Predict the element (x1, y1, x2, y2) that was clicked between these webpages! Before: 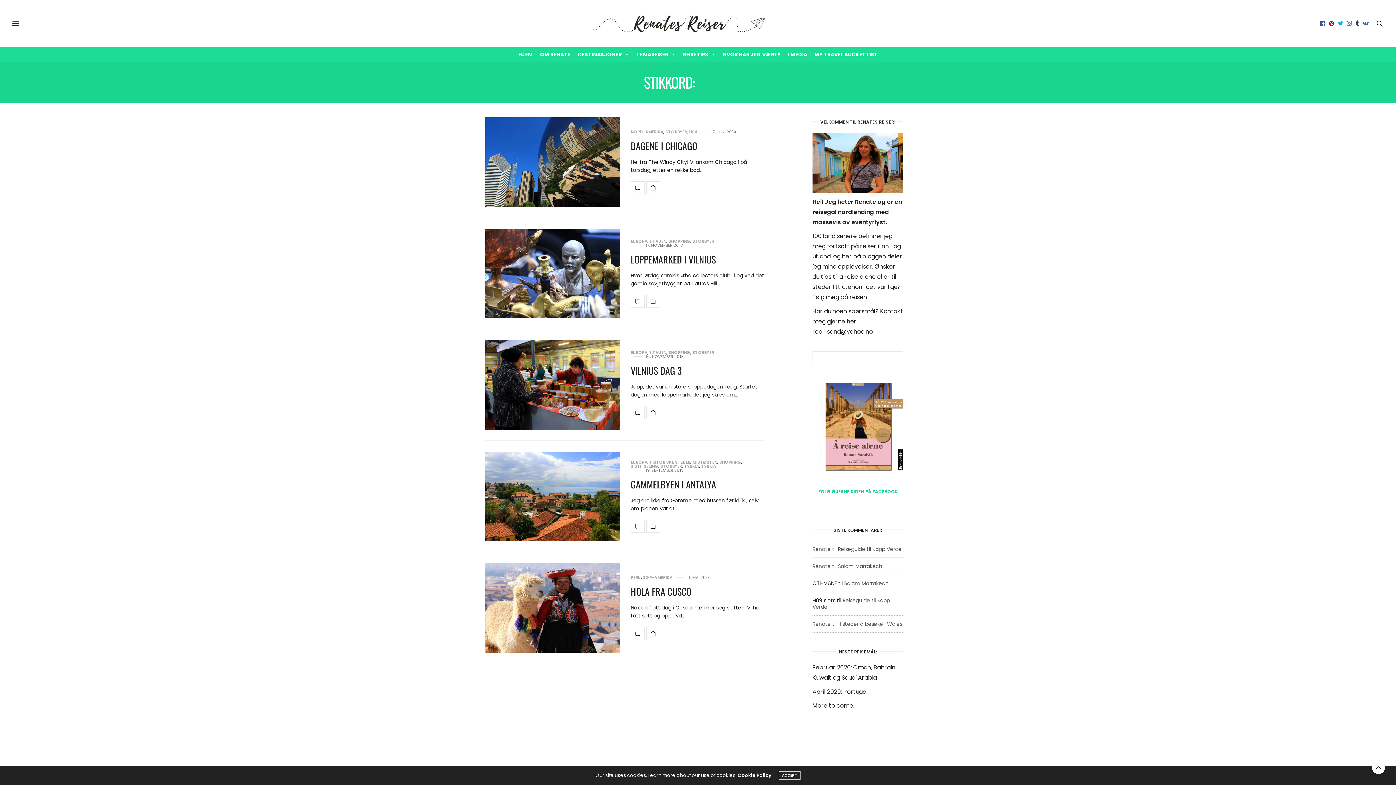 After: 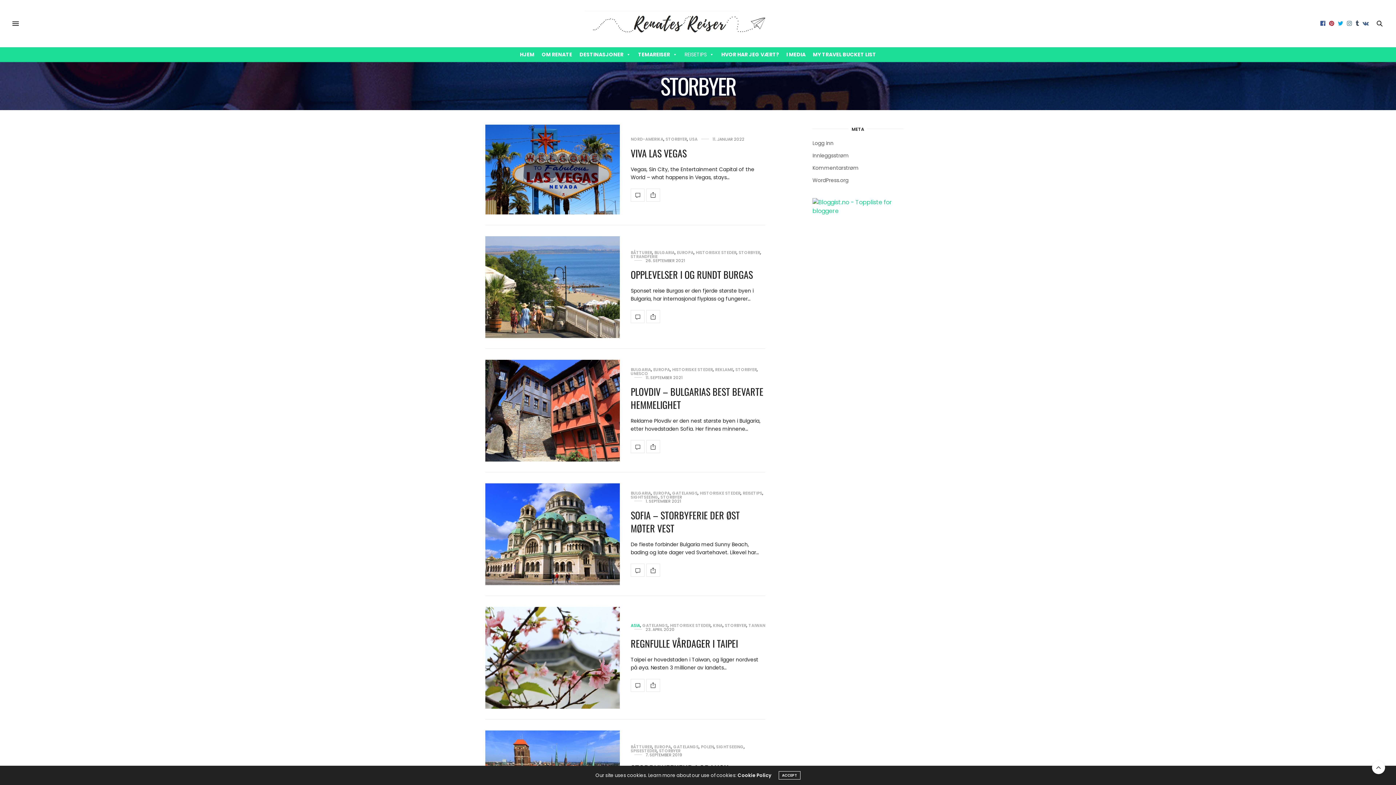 Action: bbox: (692, 351, 714, 355) label: Storbyer